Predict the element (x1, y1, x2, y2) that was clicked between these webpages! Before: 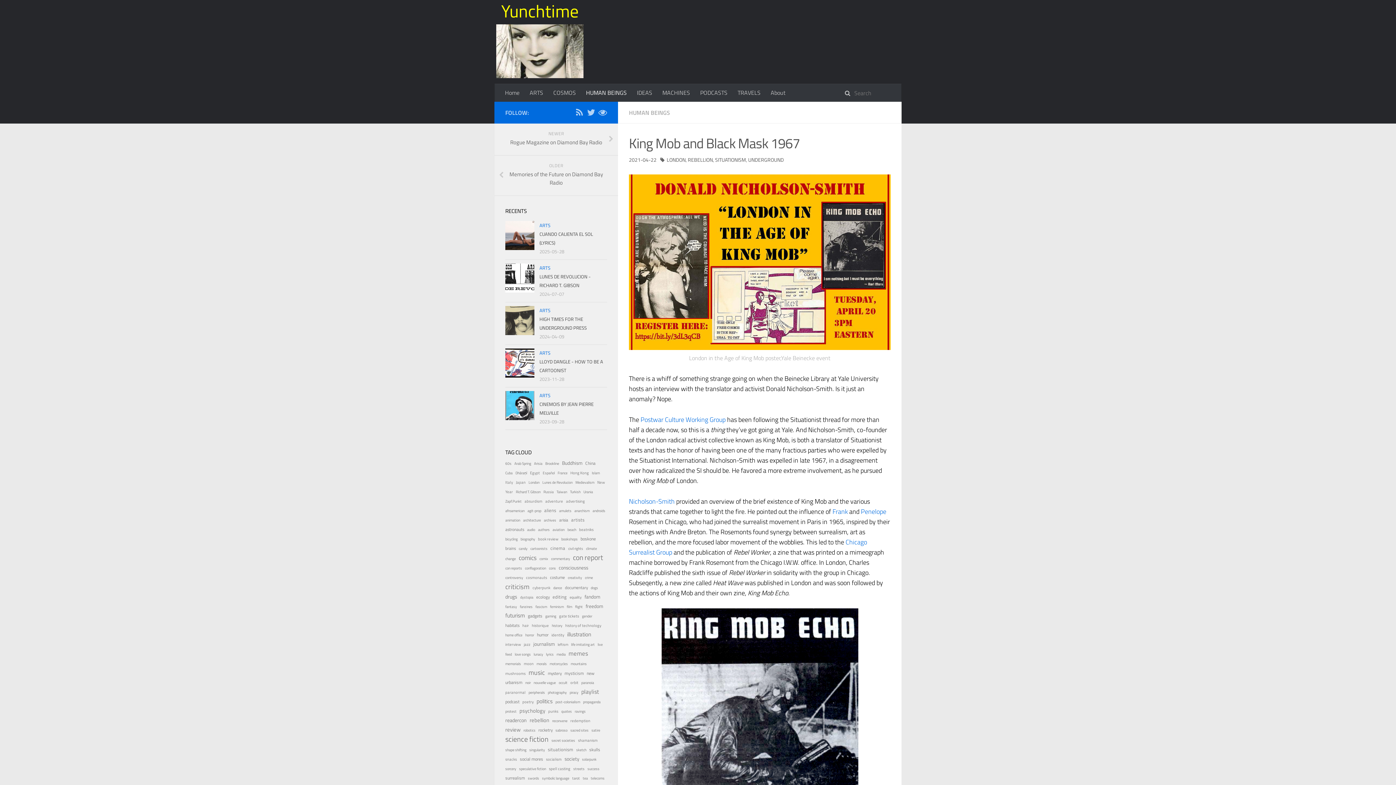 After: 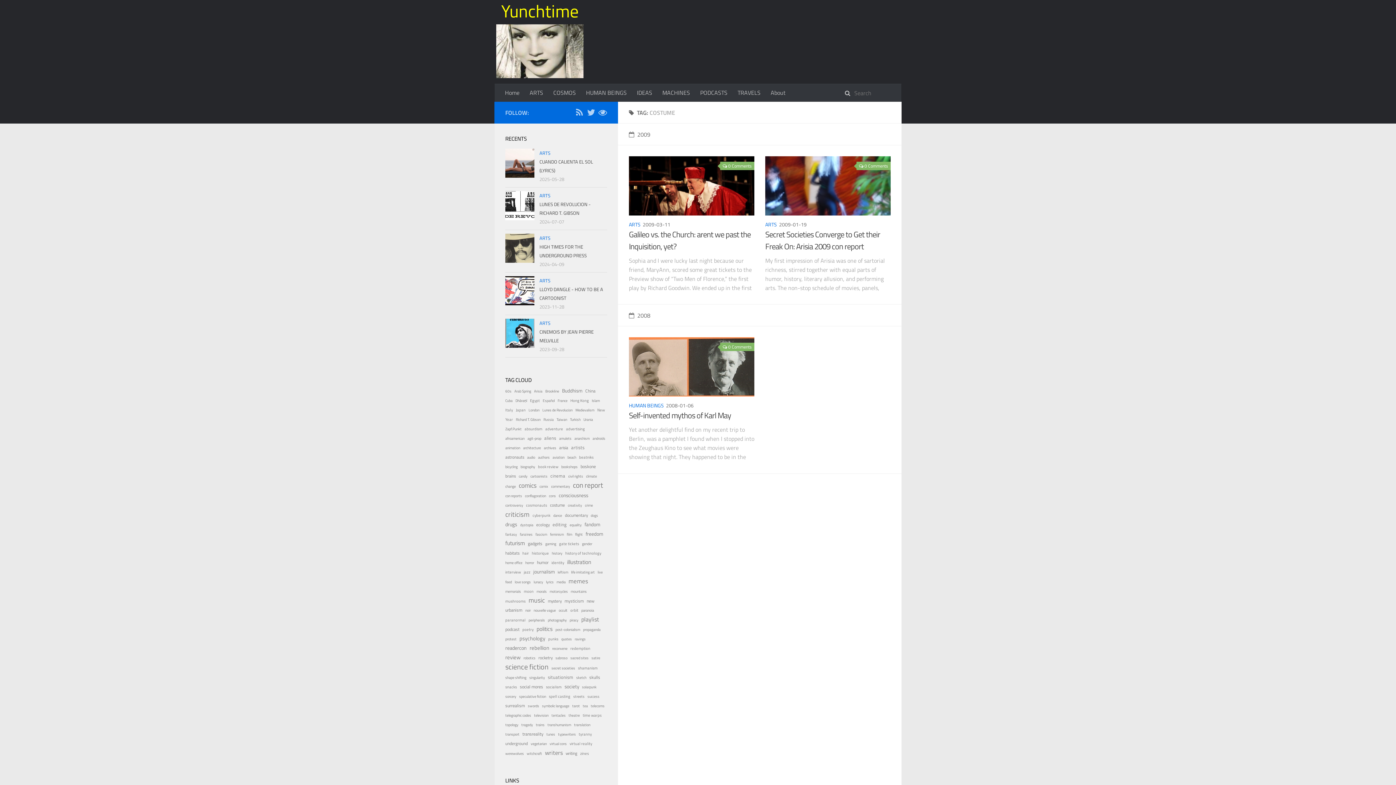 Action: bbox: (550, 574, 565, 580) label: costume